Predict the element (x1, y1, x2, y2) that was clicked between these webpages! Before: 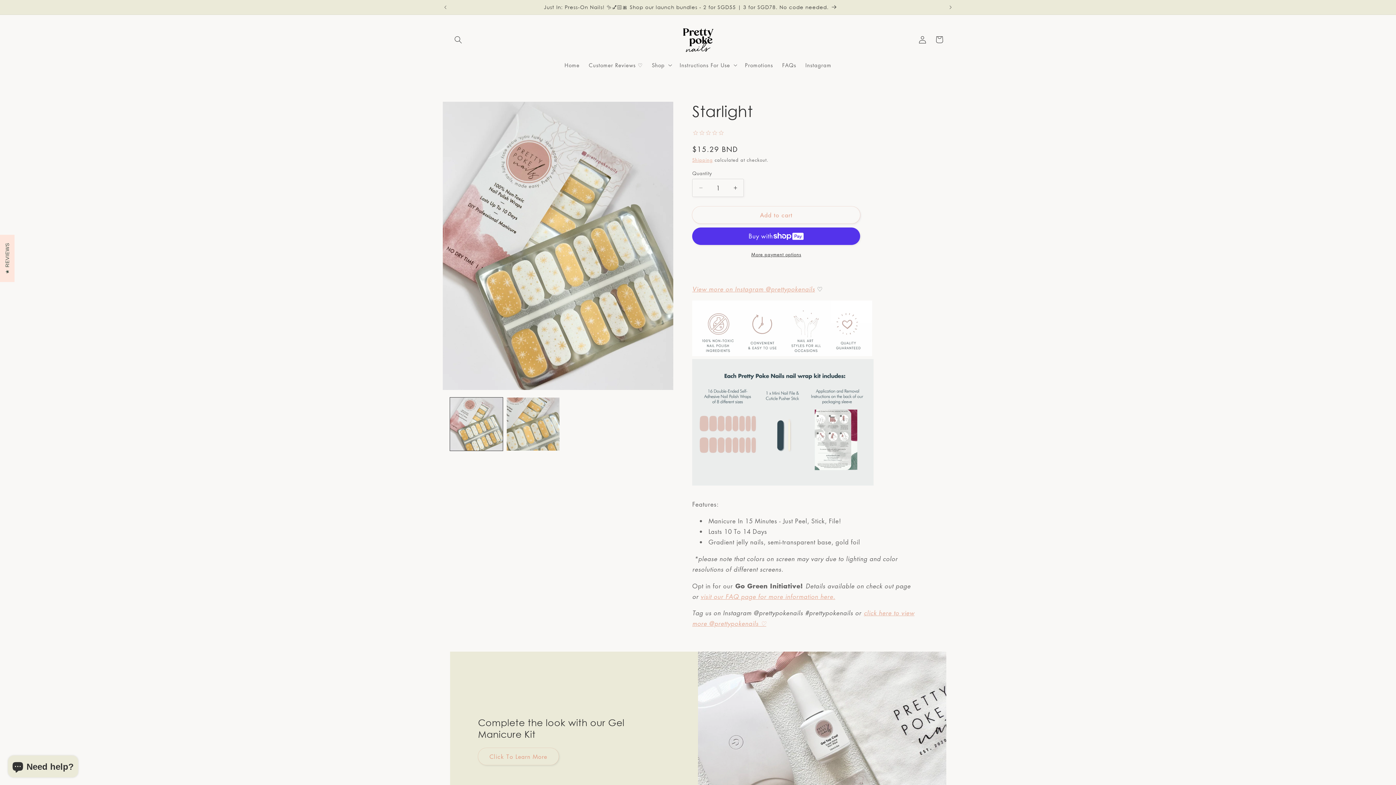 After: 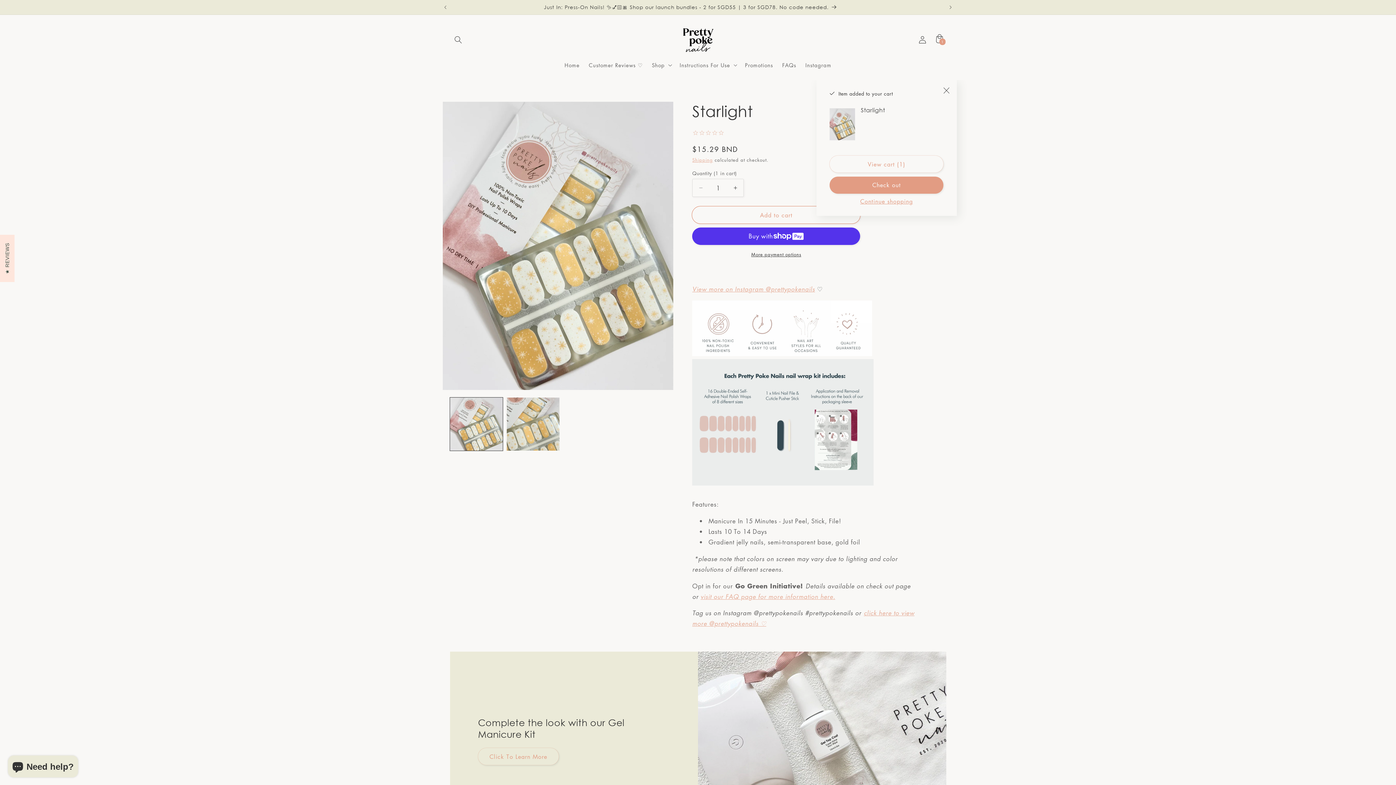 Action: bbox: (692, 206, 860, 223) label: Add to cart